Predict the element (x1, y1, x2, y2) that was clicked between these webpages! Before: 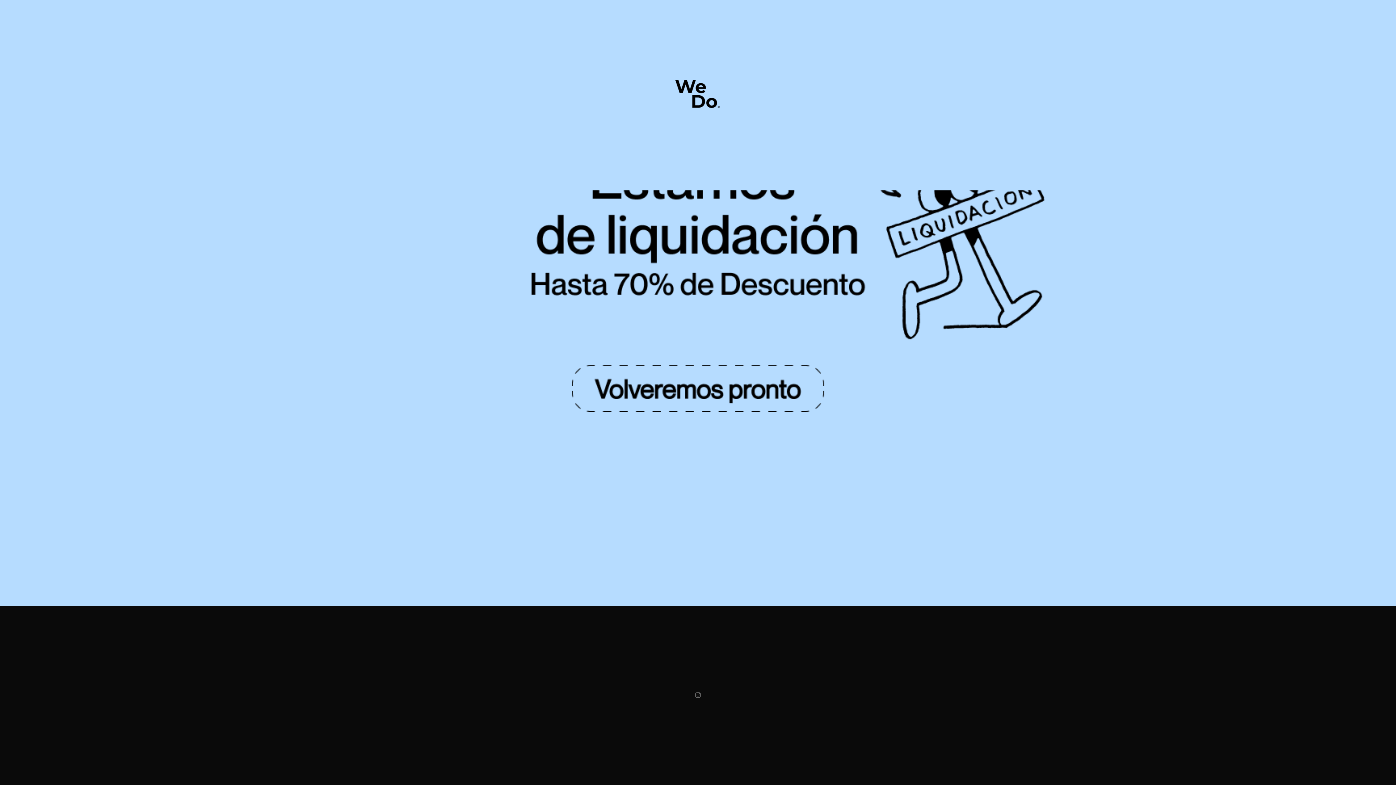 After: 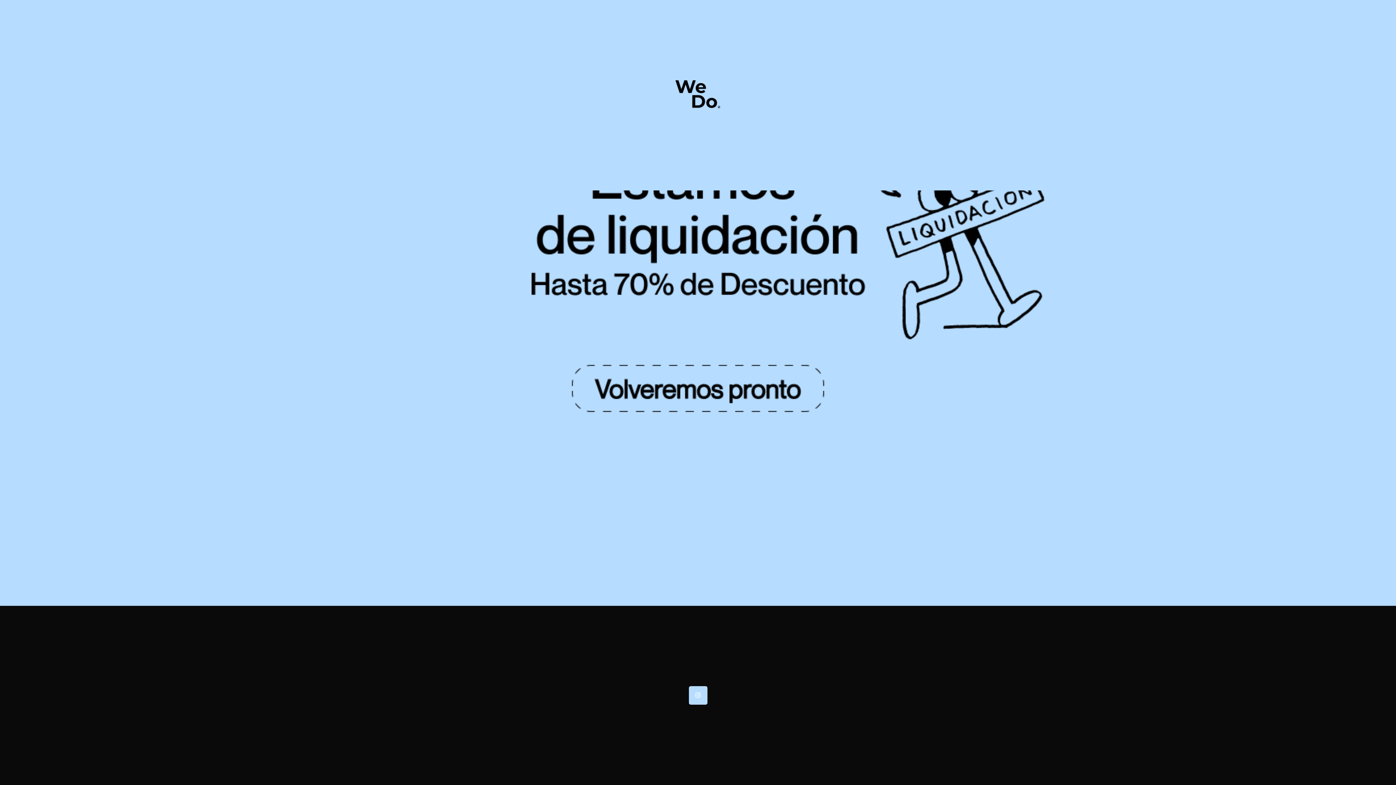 Action: bbox: (688, 686, 707, 705)